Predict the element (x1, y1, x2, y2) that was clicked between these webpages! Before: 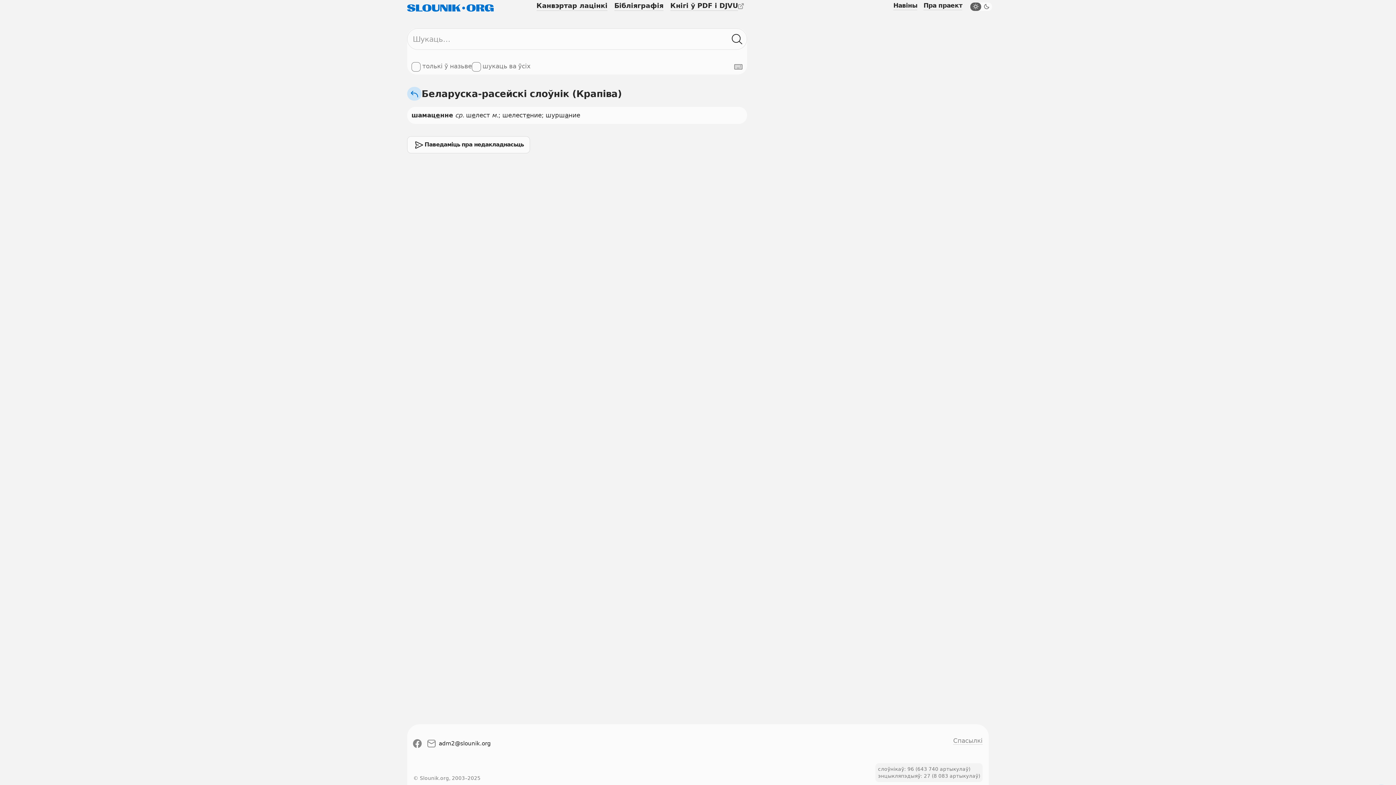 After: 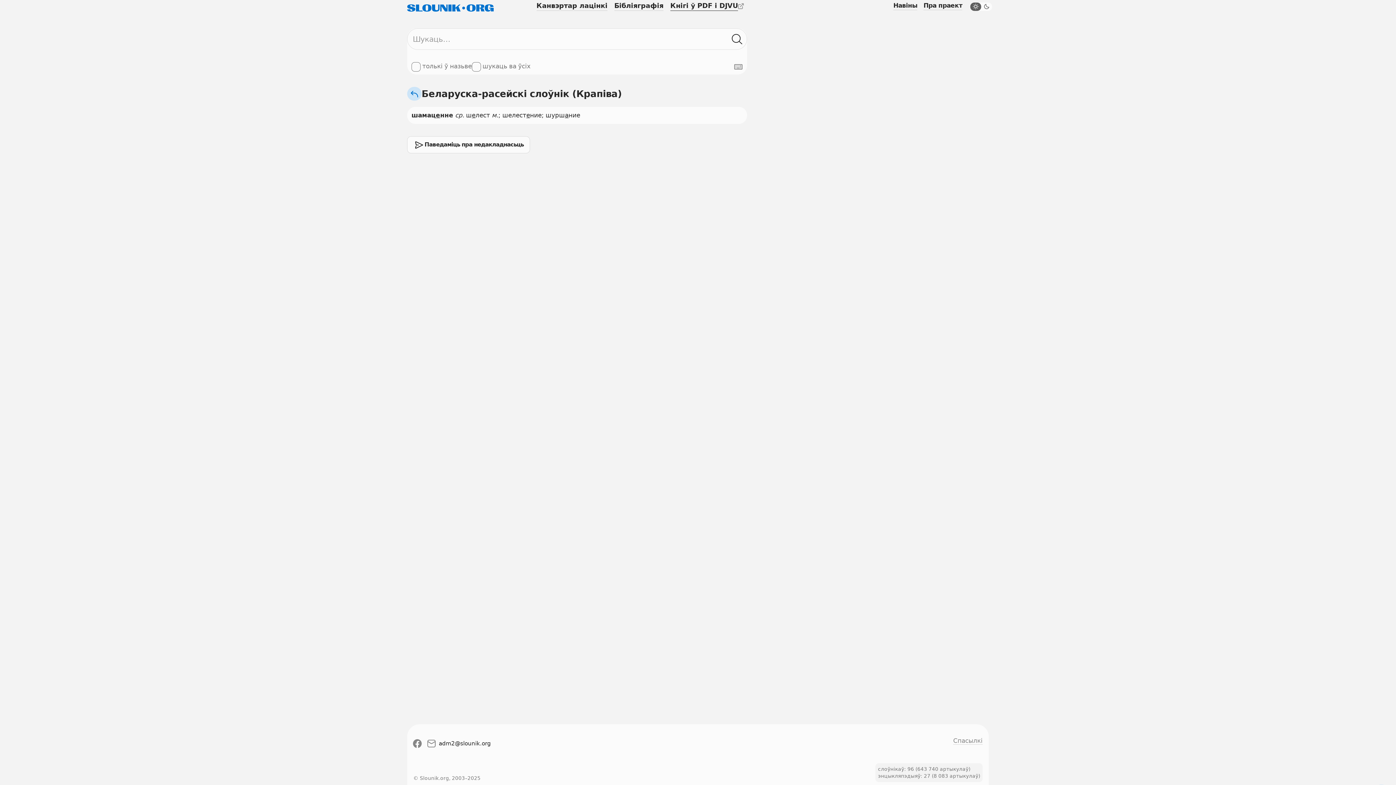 Action: label: Кнігі ў PDF і DJVU bbox: (667, 0, 747, 12)